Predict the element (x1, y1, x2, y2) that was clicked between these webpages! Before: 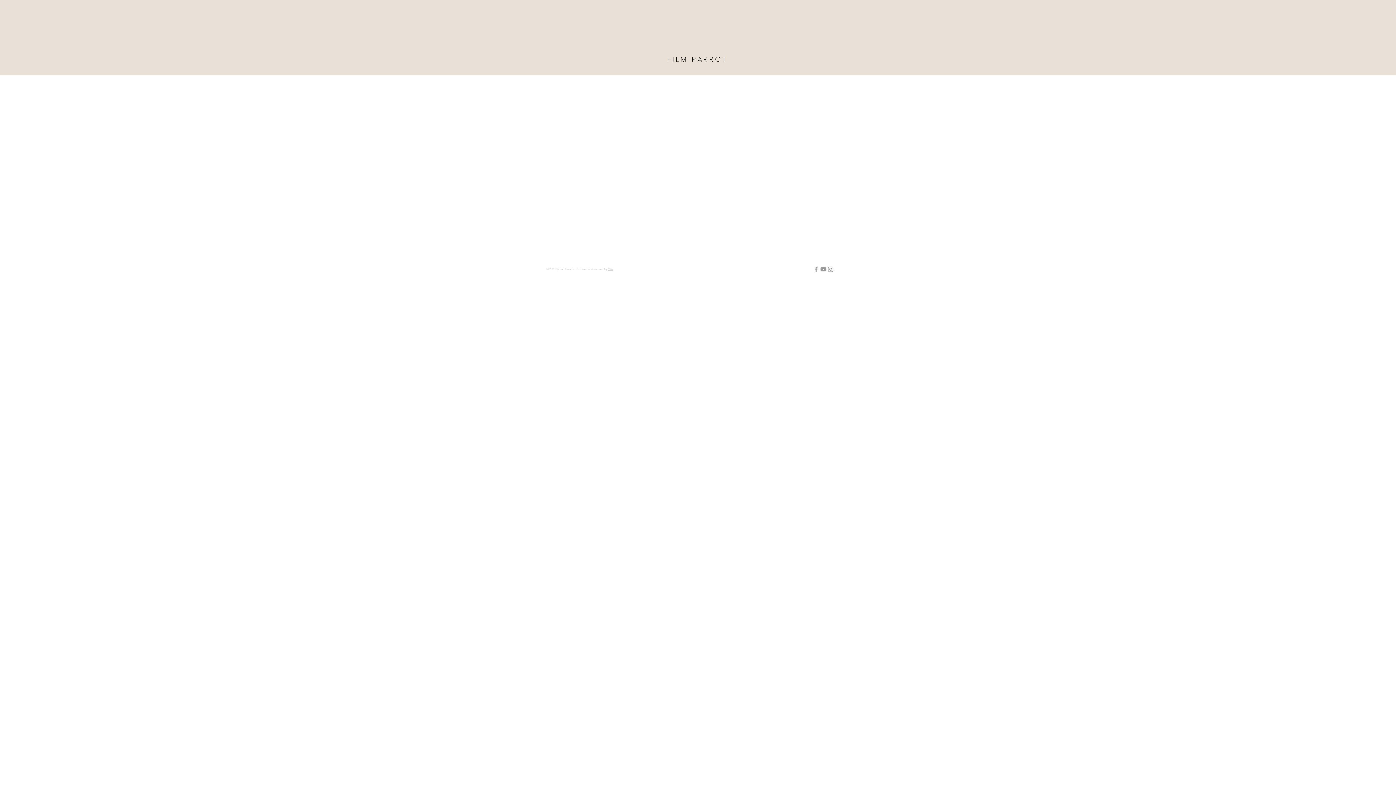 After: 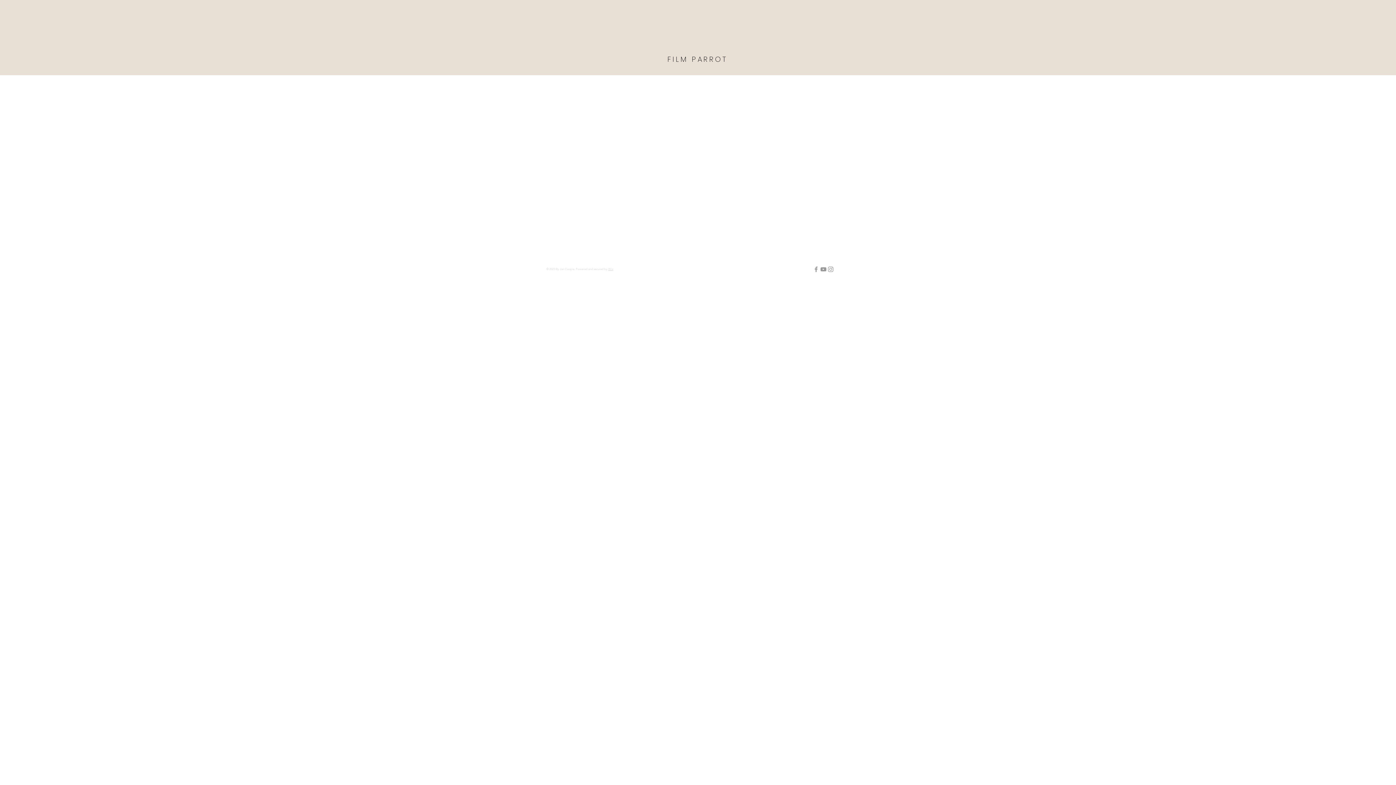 Action: bbox: (812, 265, 820, 273) label: Facebook